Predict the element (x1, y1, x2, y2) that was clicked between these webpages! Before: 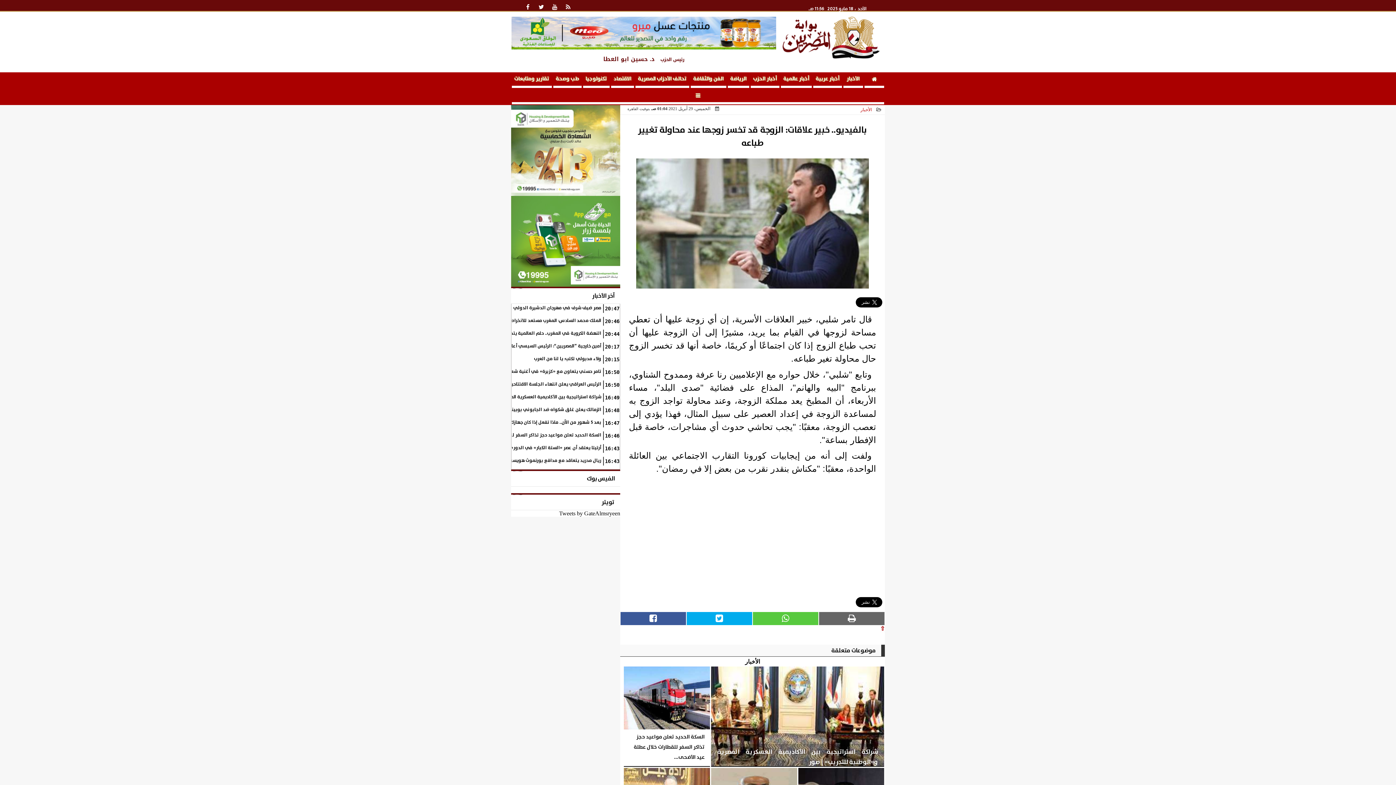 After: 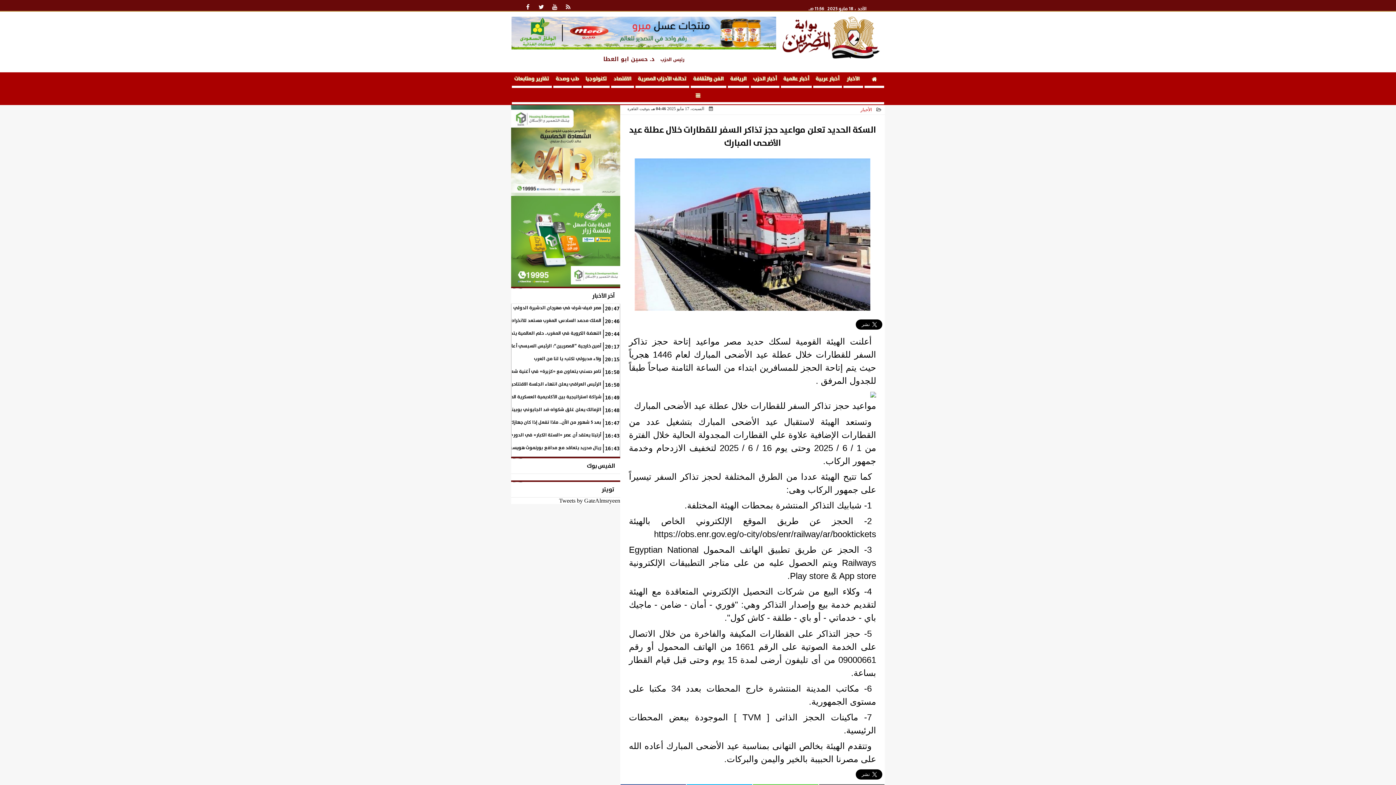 Action: label: السكة الحديد تعلن مواعيد حجز تذاكر السفر للقطارات خلال عطلة عيد الأضحى المبارك bbox: (433, 431, 619, 439)